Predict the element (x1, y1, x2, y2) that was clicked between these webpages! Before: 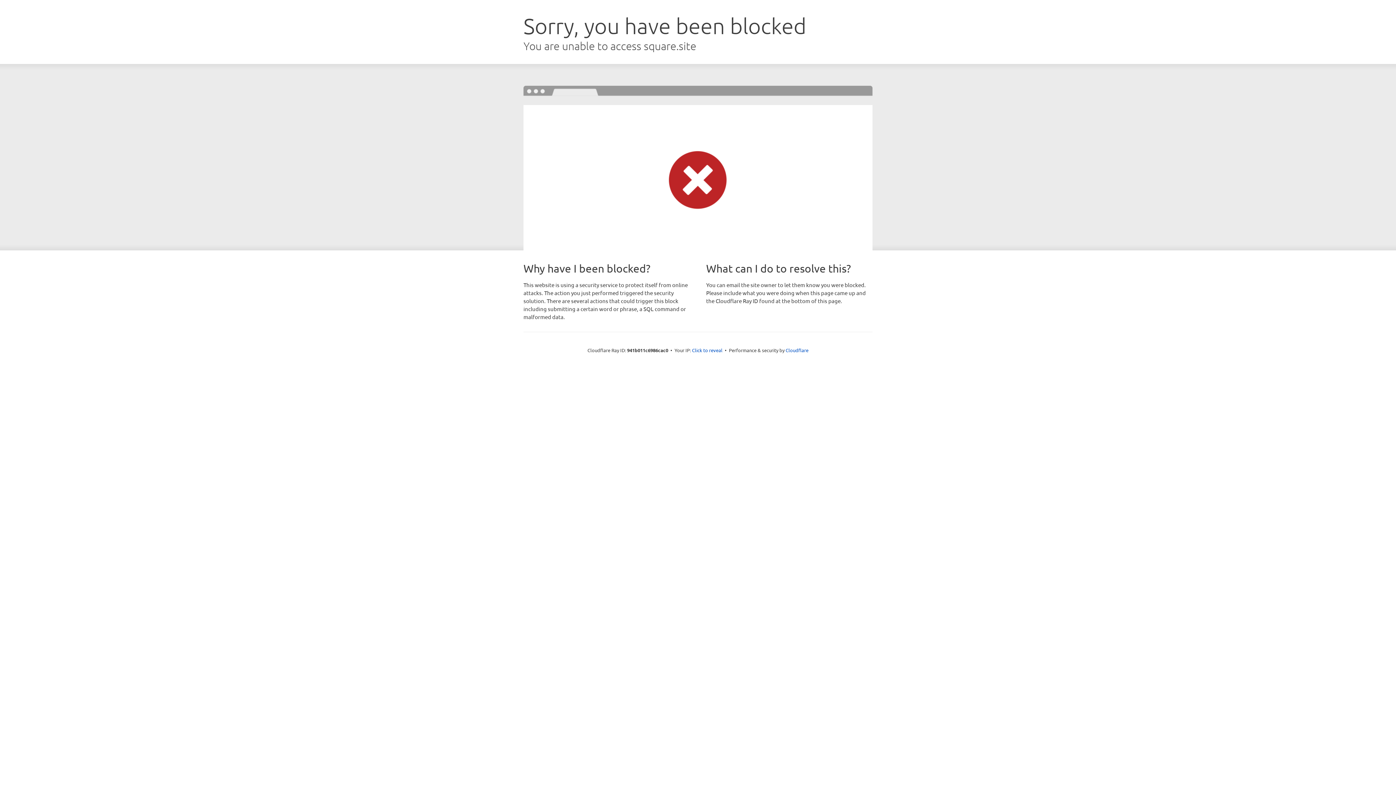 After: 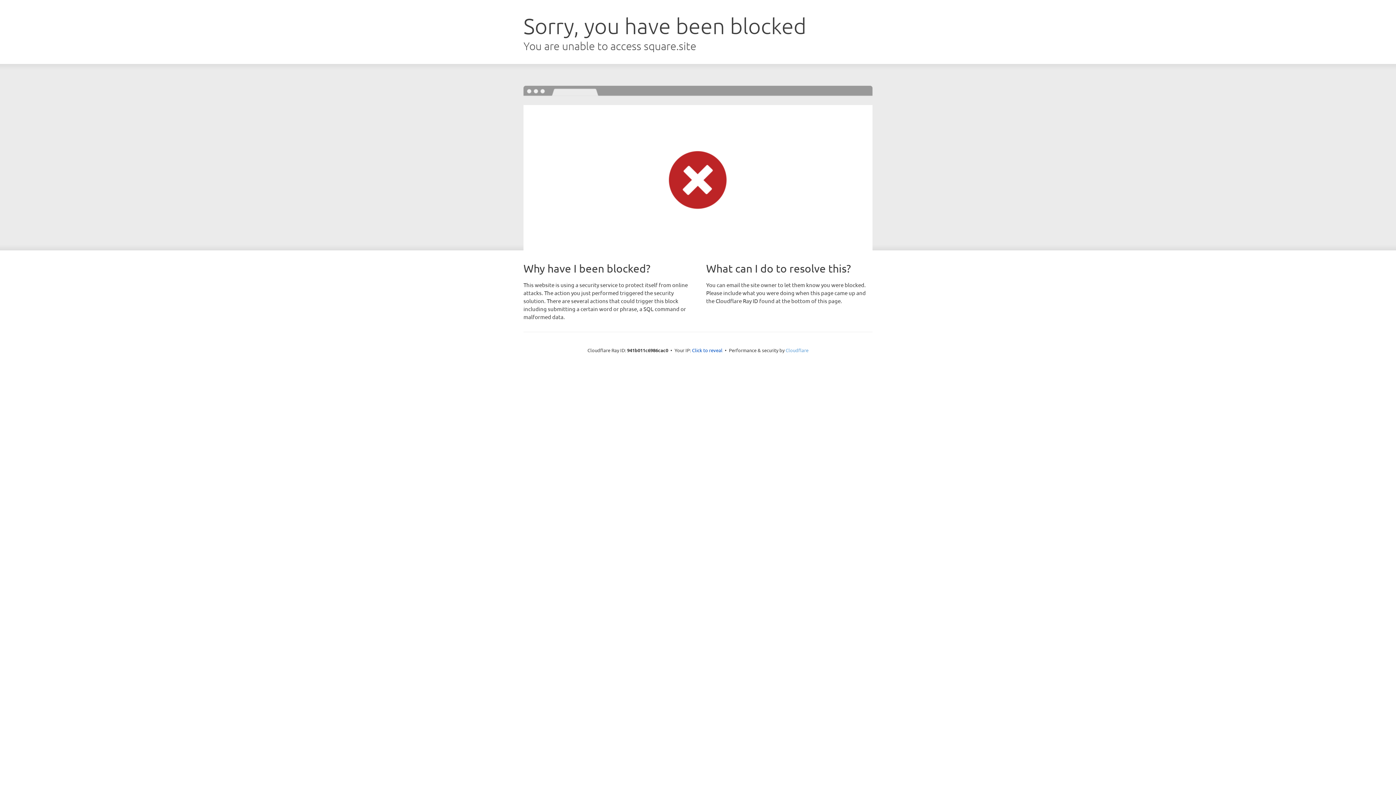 Action: label: Cloudflare bbox: (785, 347, 808, 353)